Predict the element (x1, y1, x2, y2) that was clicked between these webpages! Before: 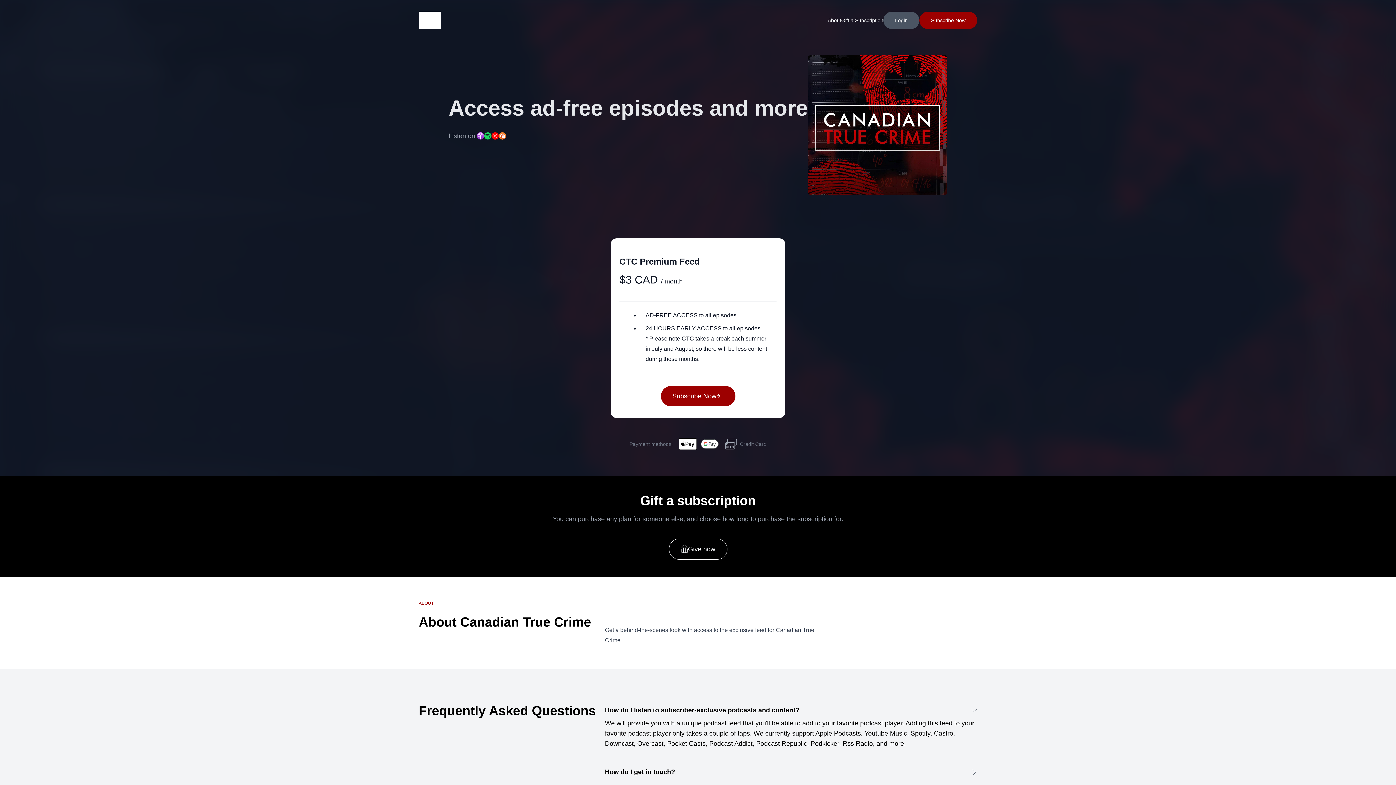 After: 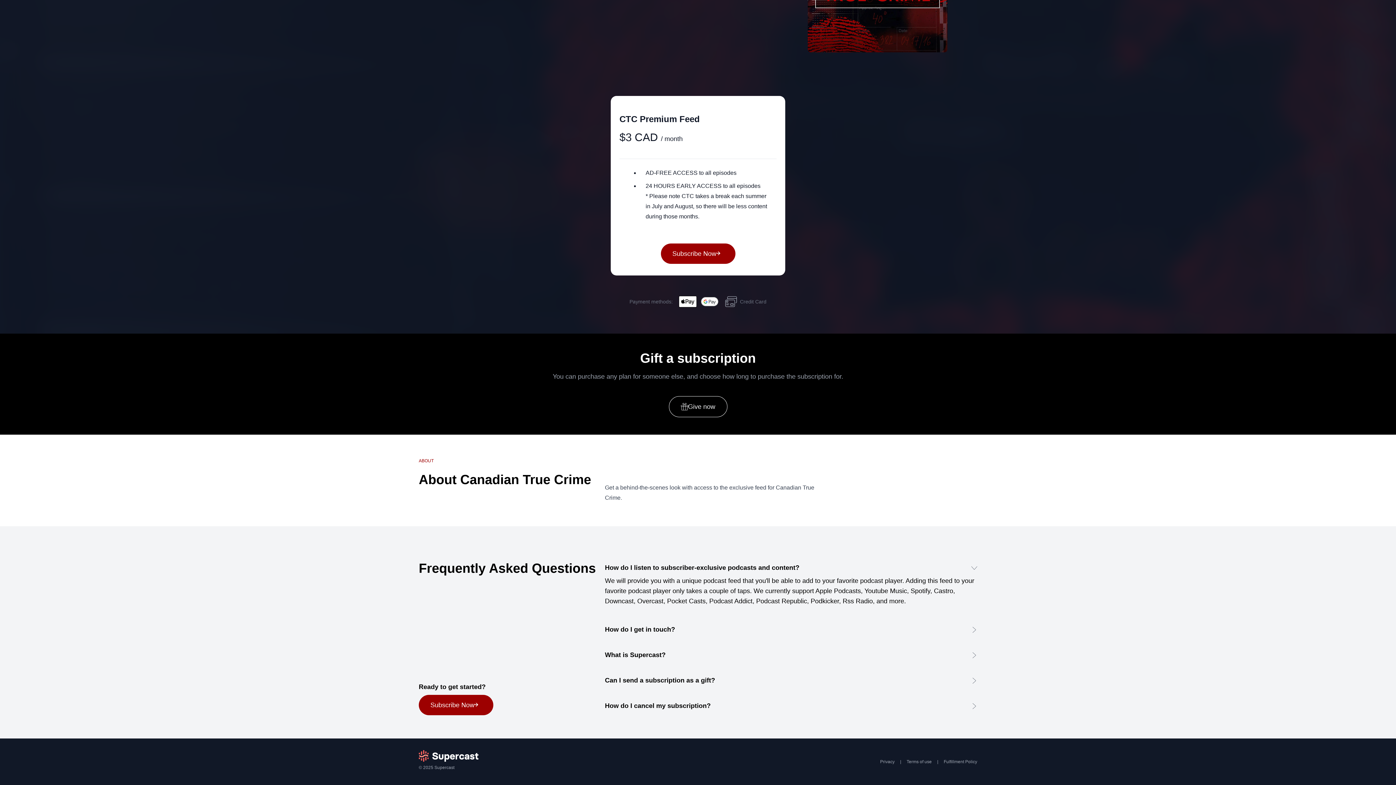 Action: label: About bbox: (828, 17, 841, 23)